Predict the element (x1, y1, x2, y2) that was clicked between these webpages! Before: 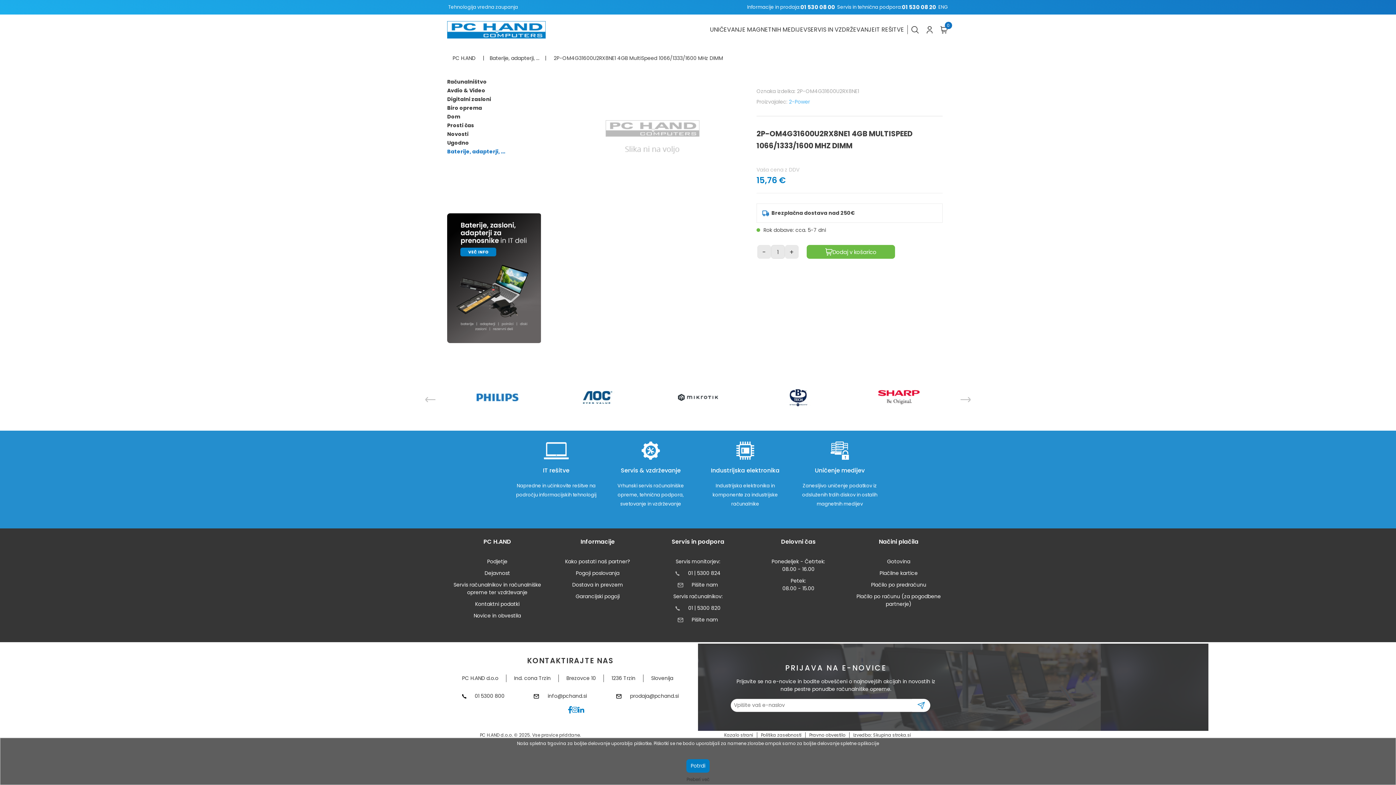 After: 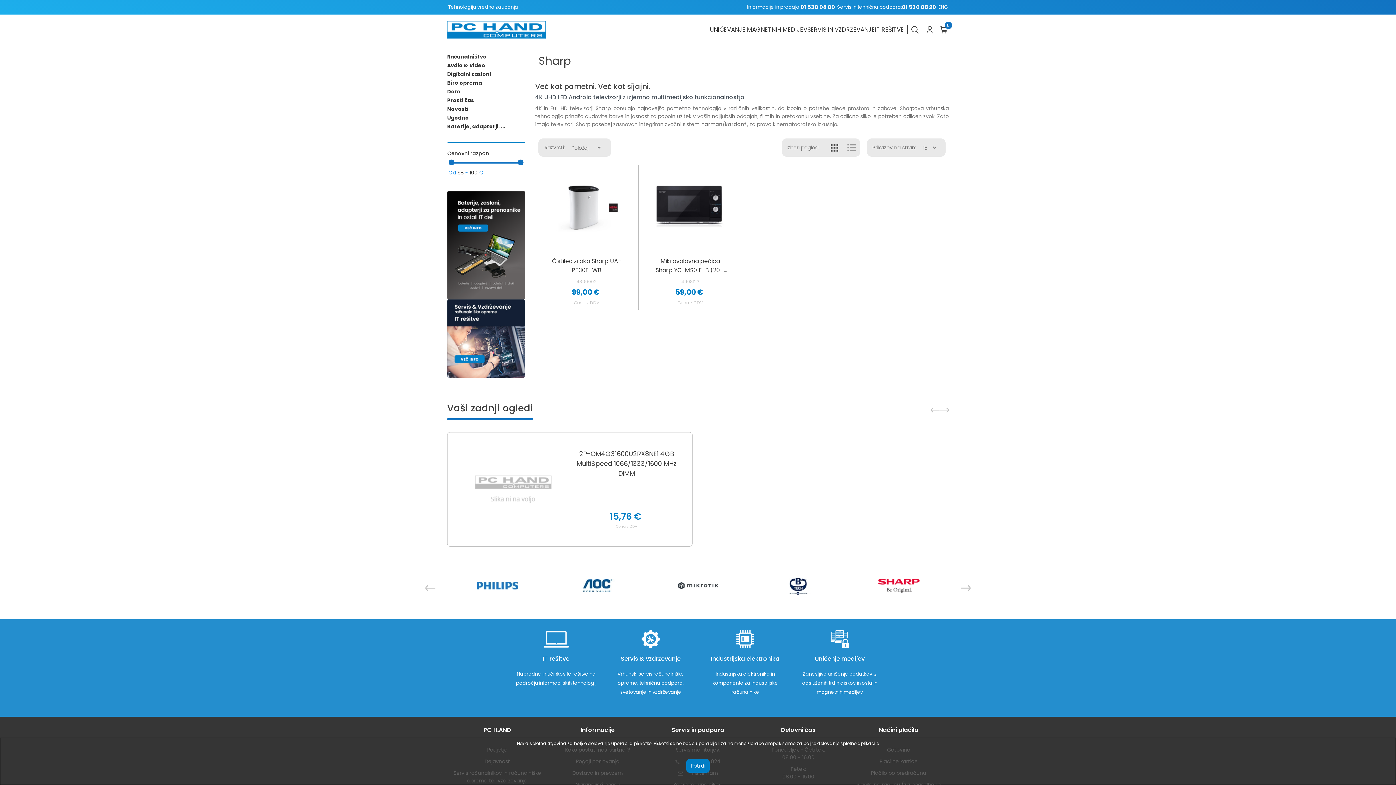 Action: bbox: (878, 390, 919, 404)